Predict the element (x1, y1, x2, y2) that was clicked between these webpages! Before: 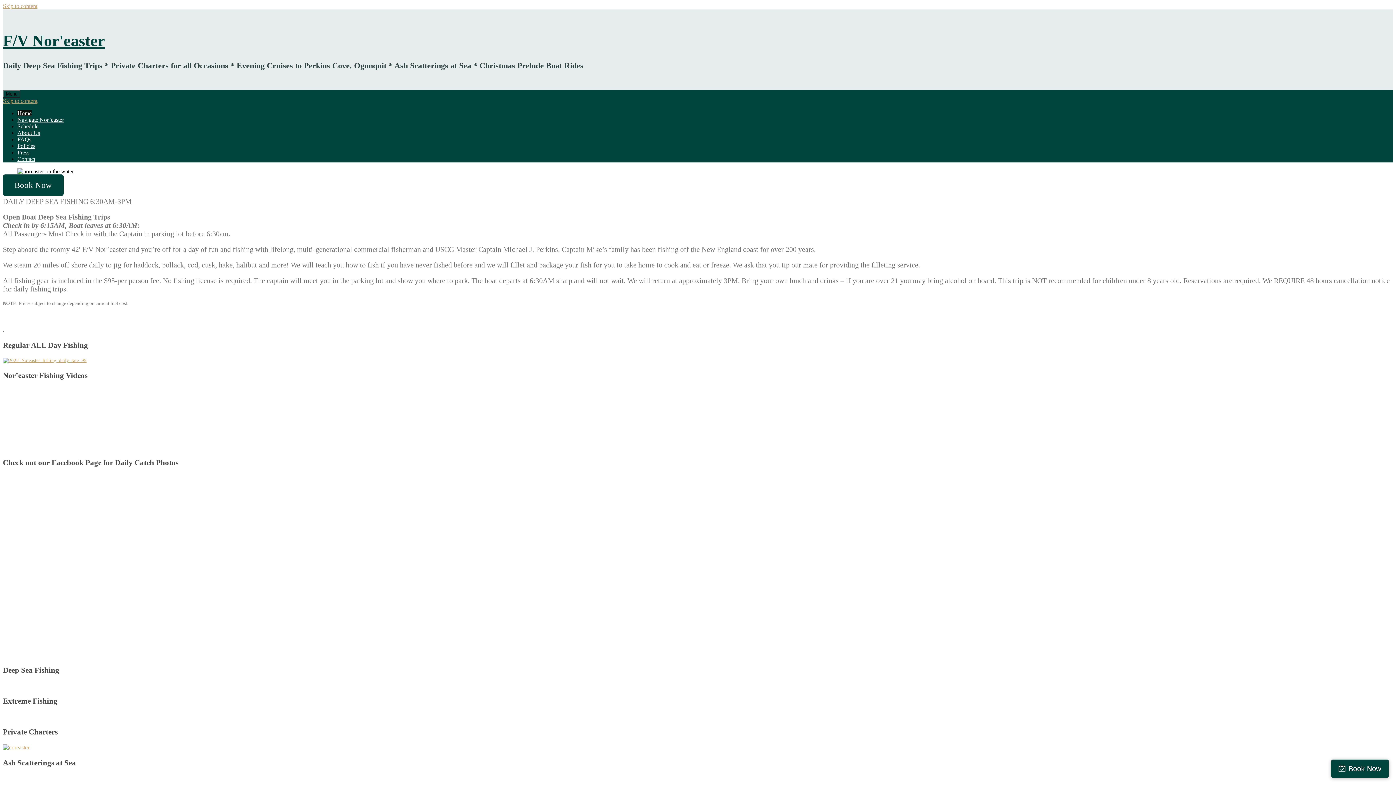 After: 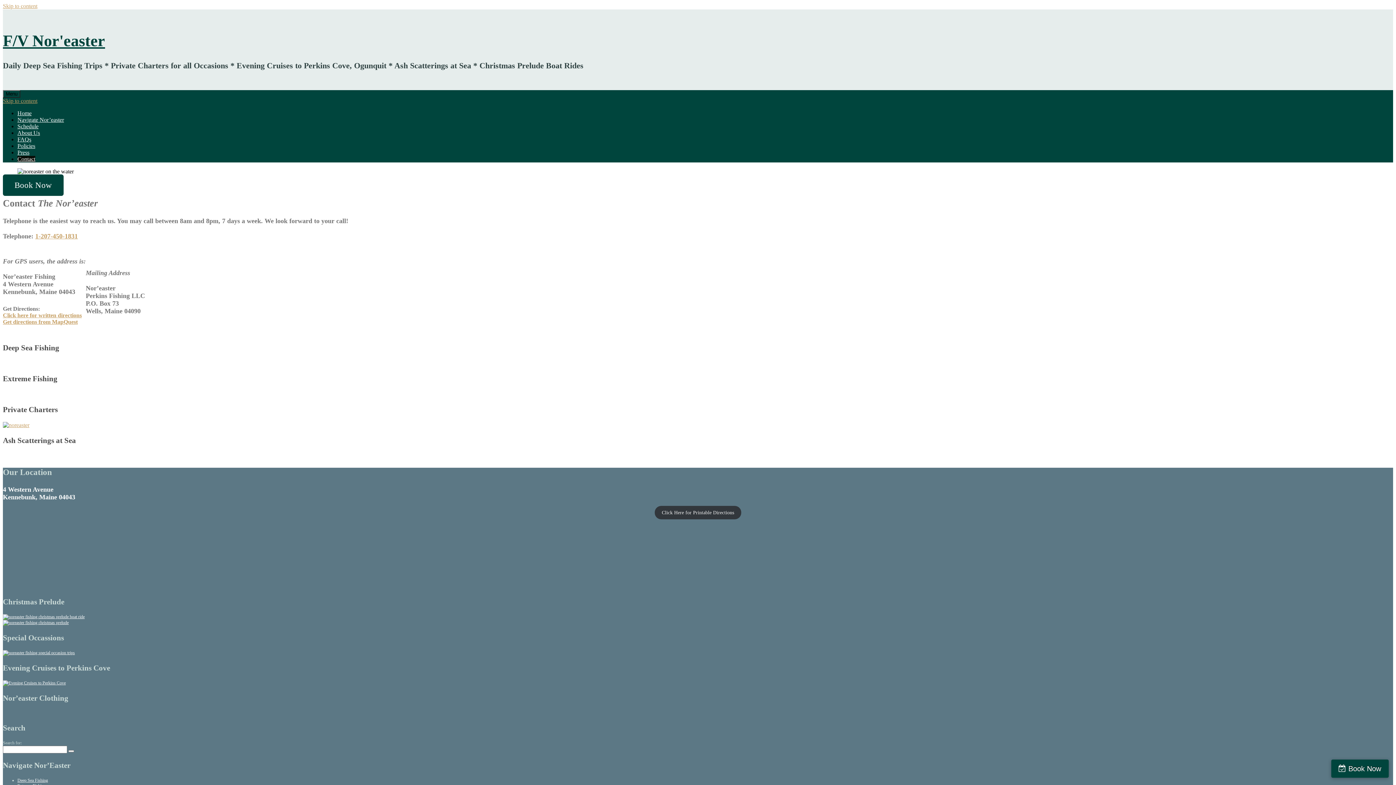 Action: label: Contact bbox: (17, 155, 35, 162)